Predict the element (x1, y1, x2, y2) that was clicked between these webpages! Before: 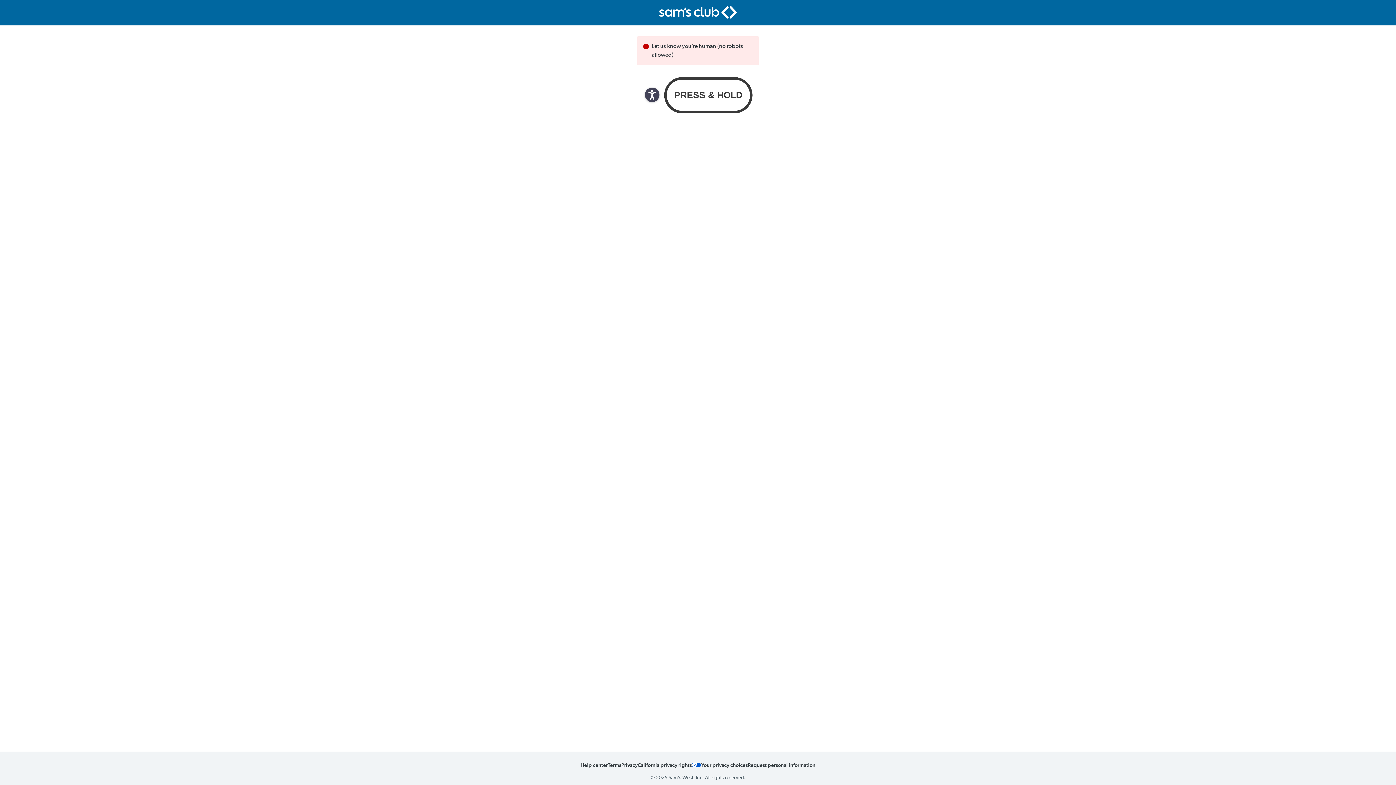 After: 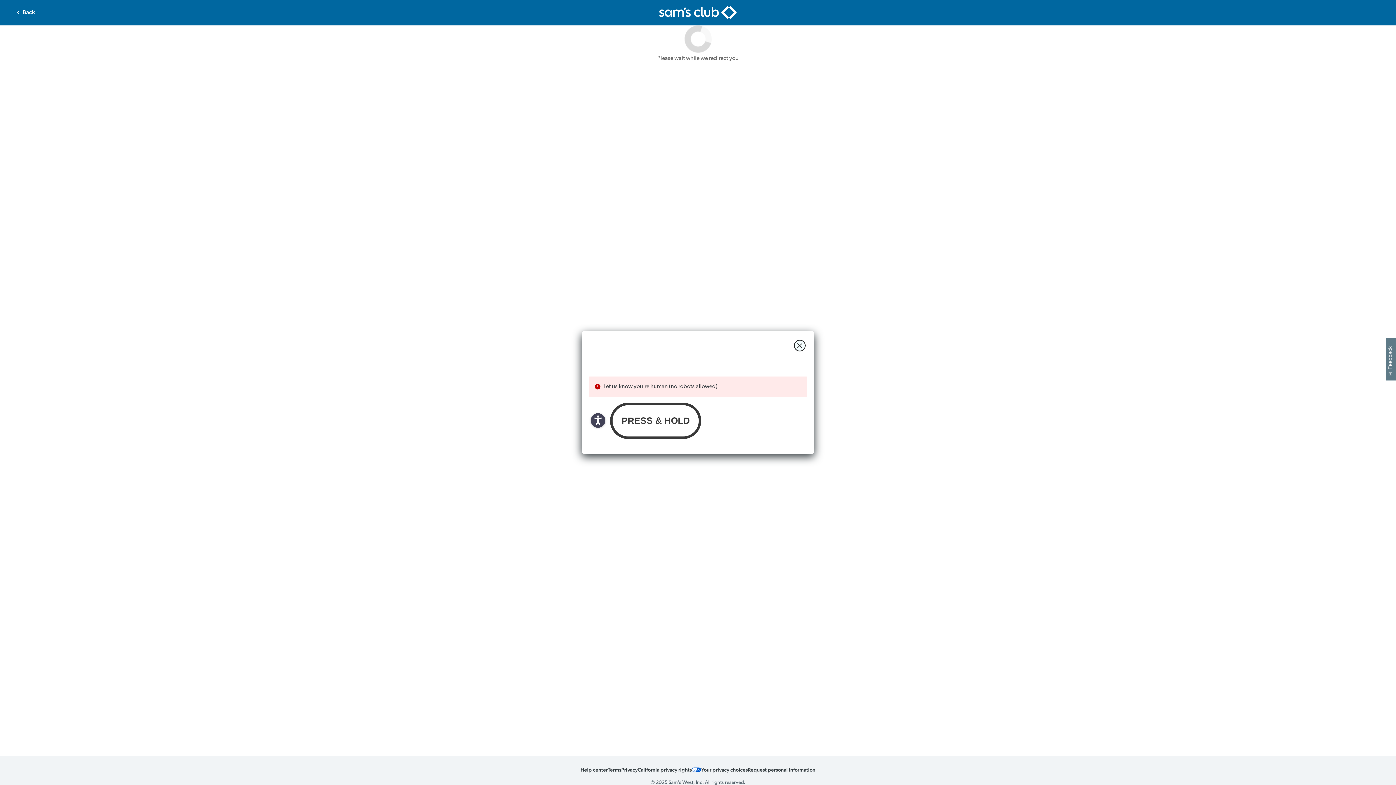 Action: label: Request personal information bbox: (748, 761, 815, 768)